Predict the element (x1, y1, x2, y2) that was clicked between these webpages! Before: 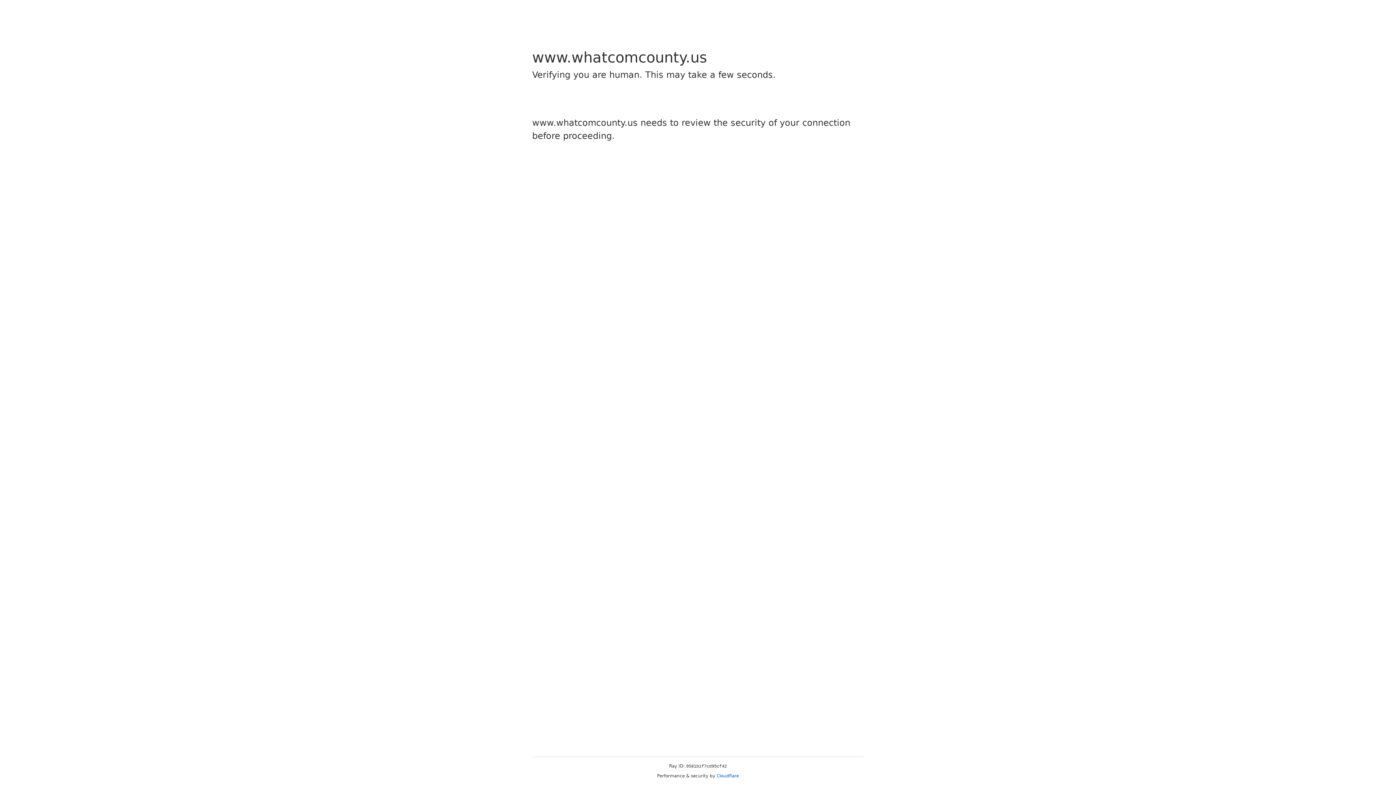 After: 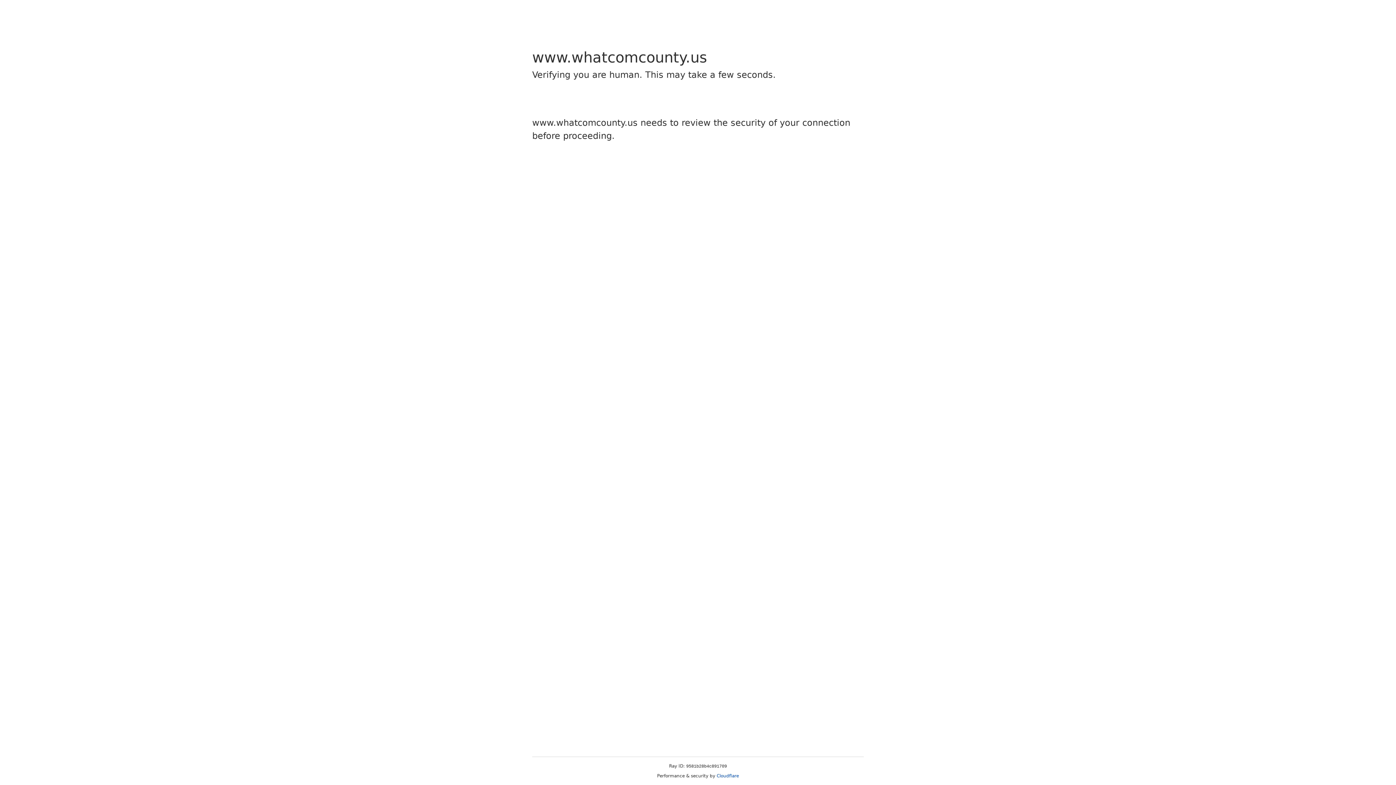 Action: label: Cloudflare bbox: (716, 773, 739, 778)